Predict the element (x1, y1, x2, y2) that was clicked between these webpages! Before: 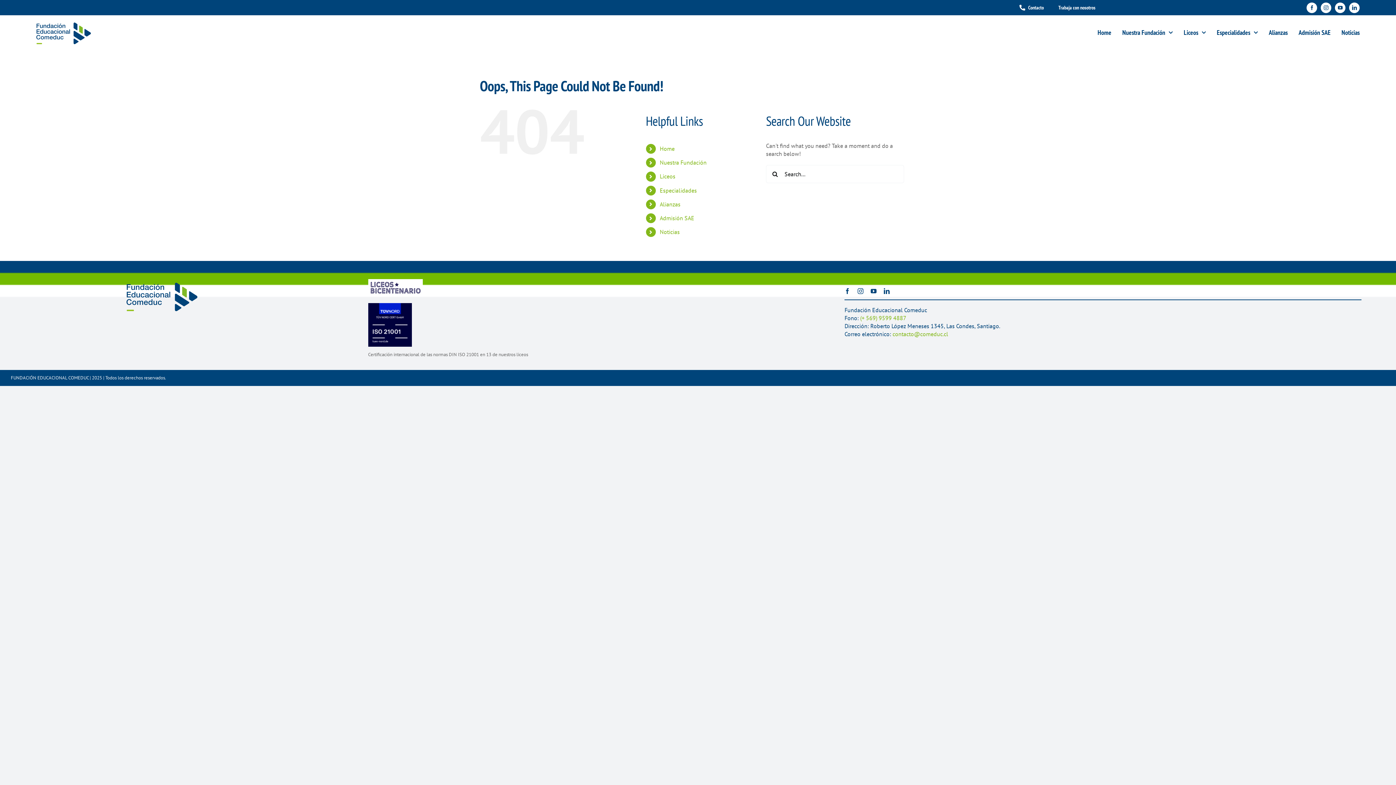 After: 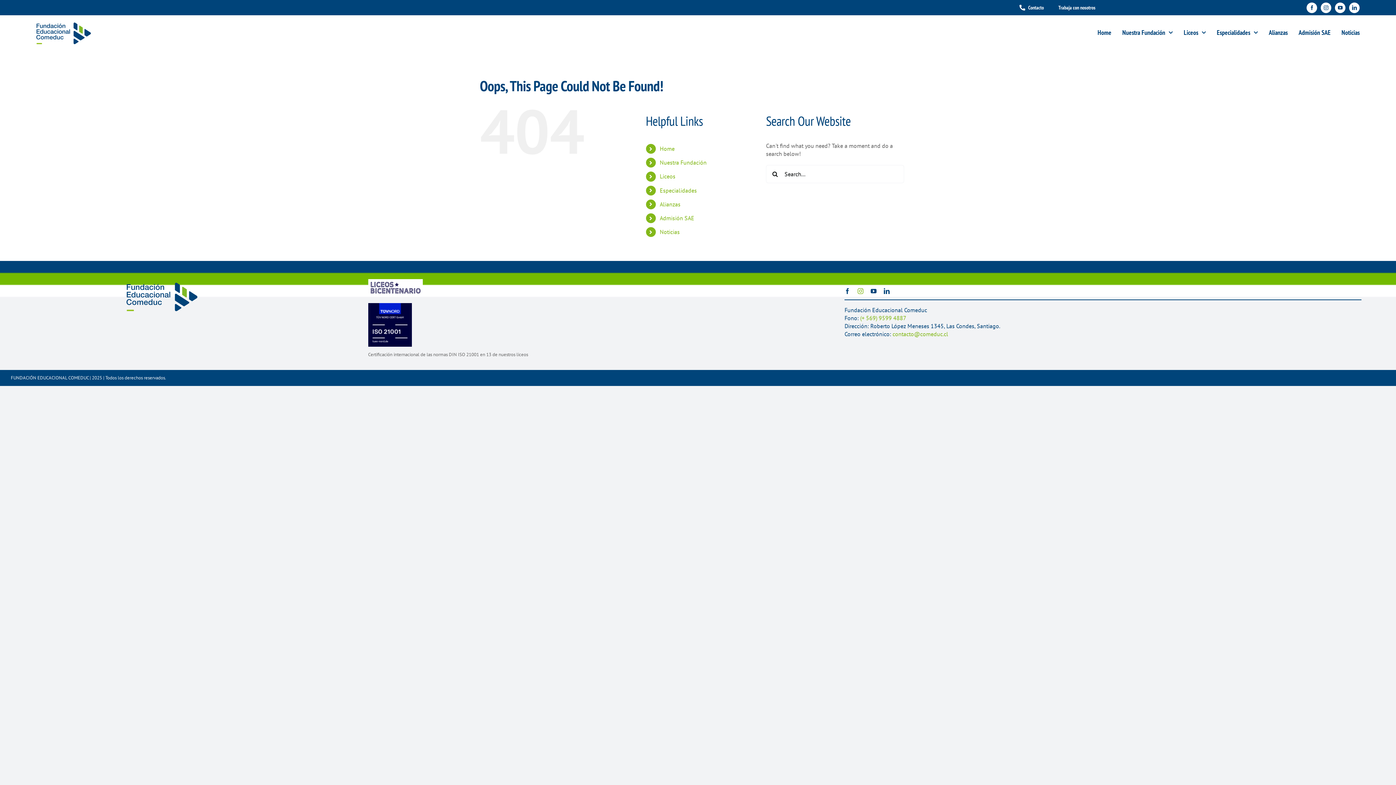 Action: label: instagram bbox: (857, 288, 863, 294)